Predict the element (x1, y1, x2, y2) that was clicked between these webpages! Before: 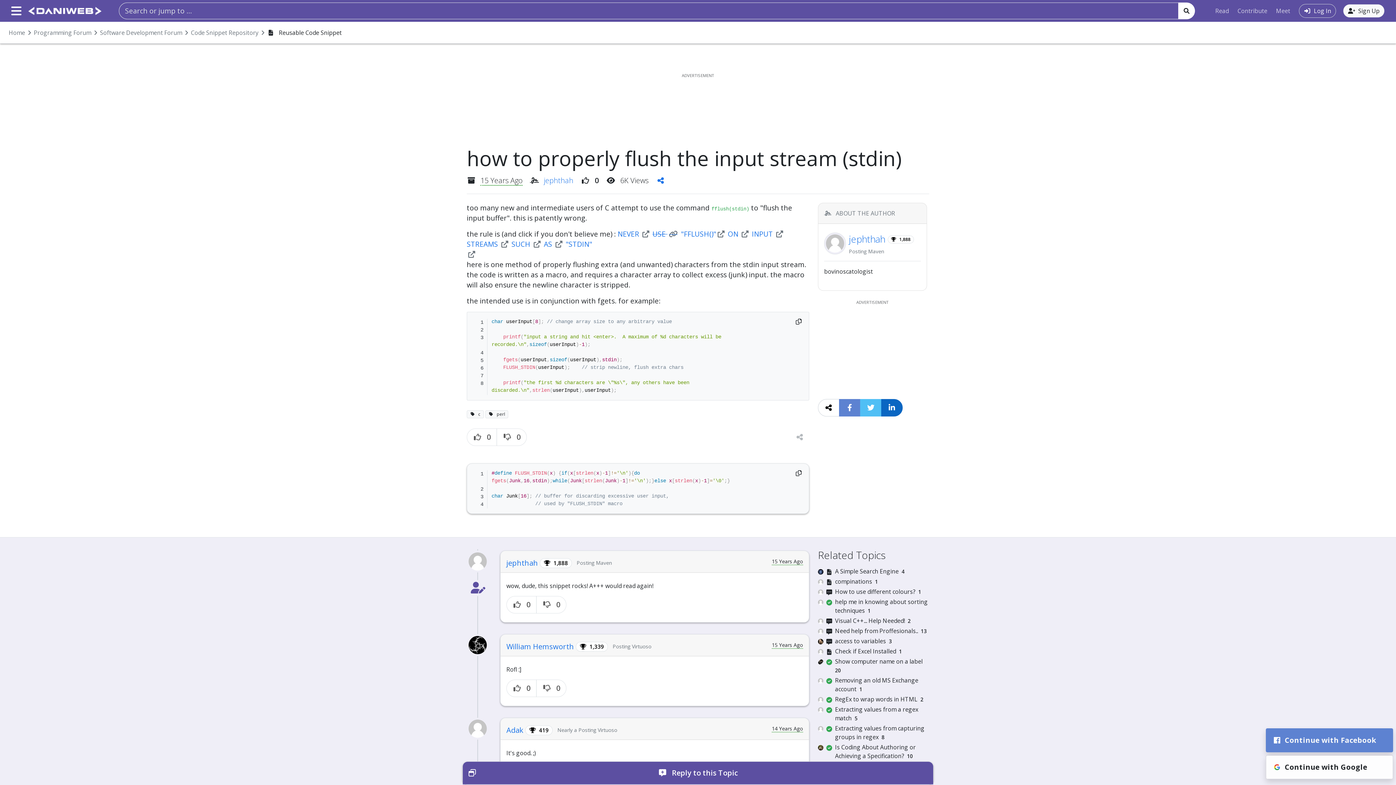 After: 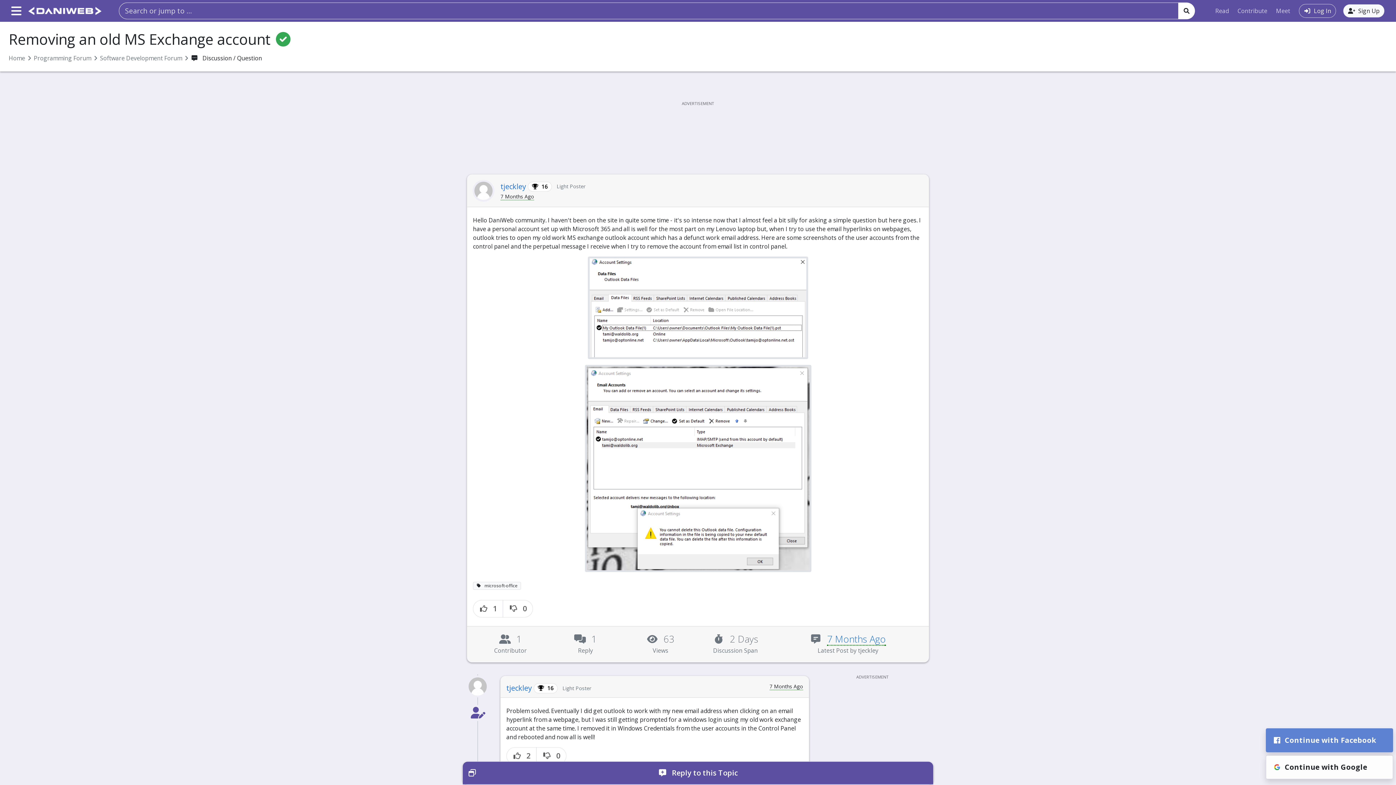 Action: label:  
Removing an old MS Exchange account 1 bbox: (818, 676, 929, 693)